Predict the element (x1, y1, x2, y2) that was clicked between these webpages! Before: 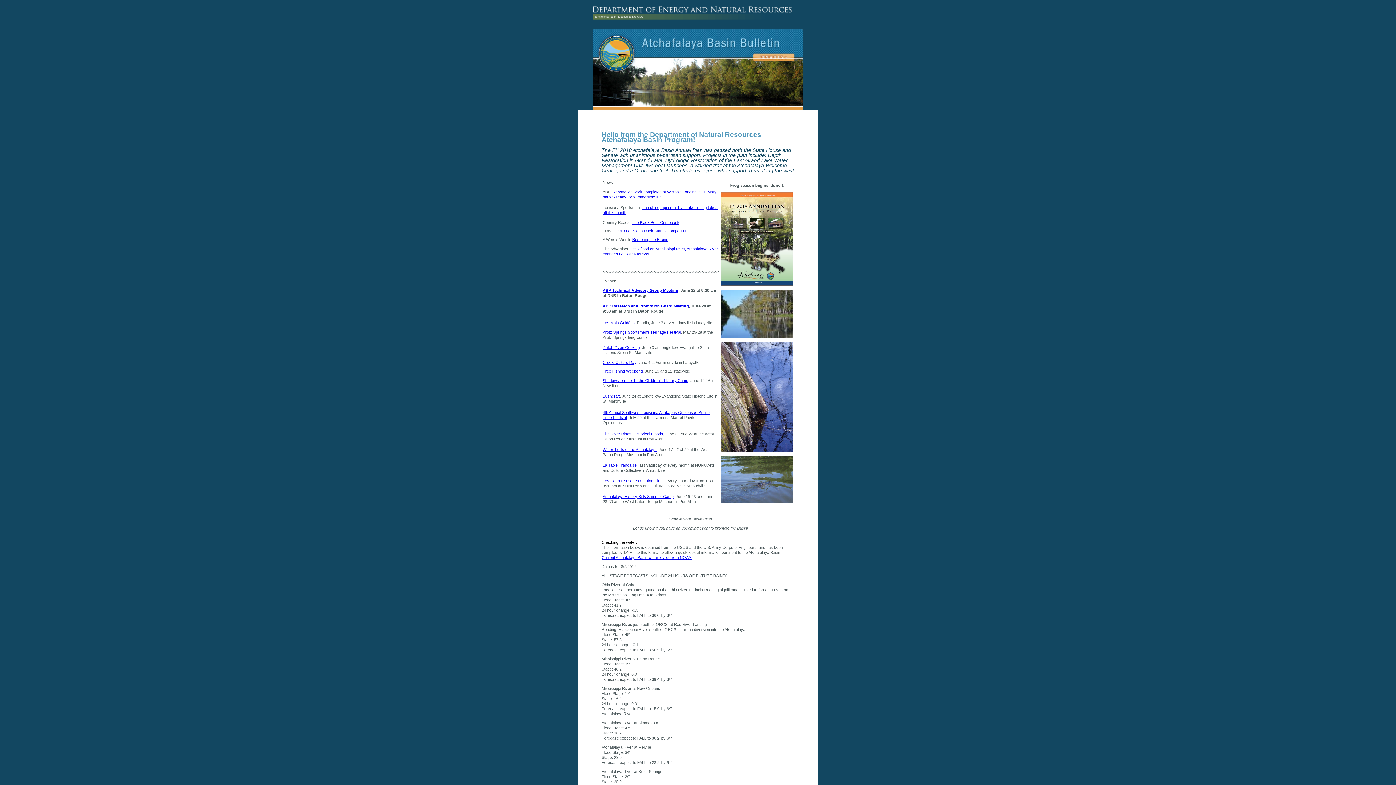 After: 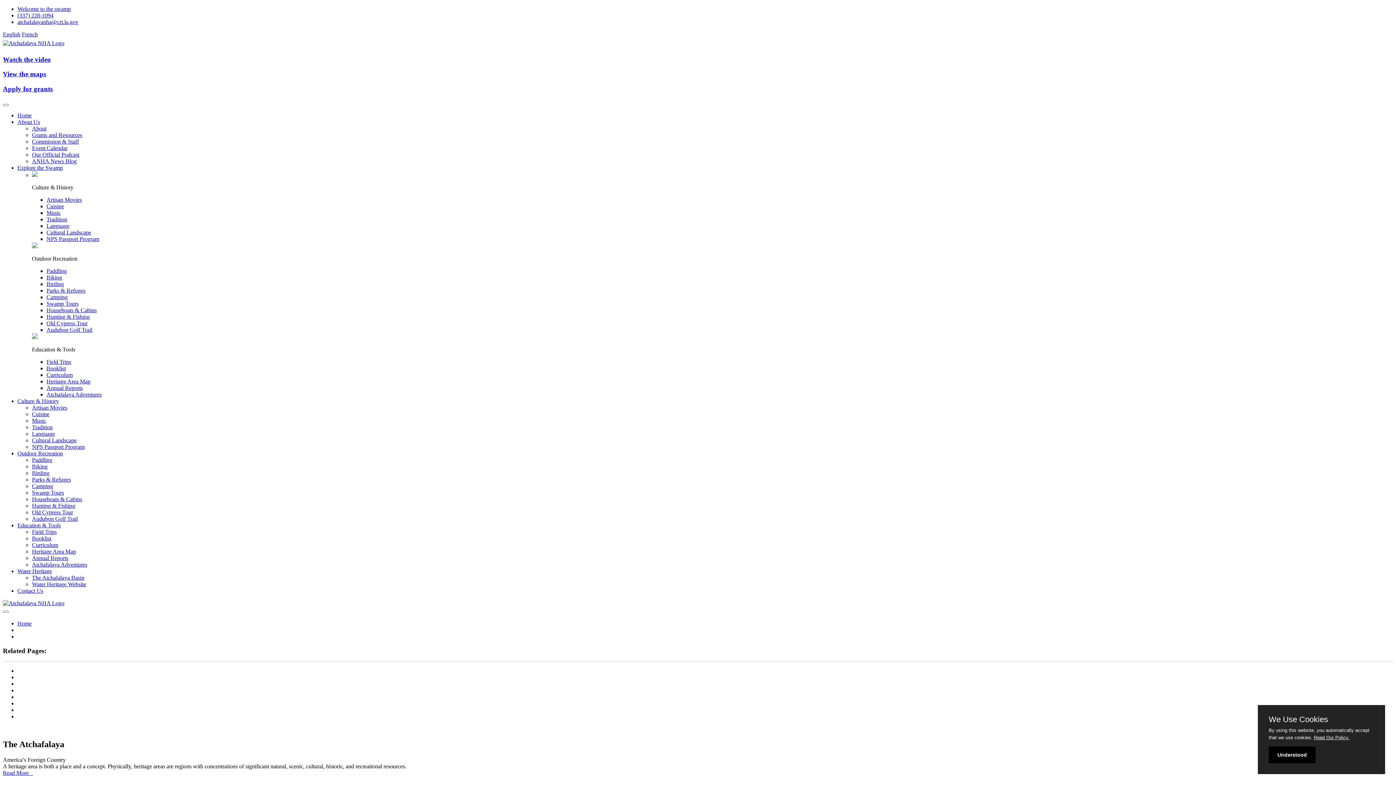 Action: bbox: (602, 360, 636, 364) label: Creole Culture Day